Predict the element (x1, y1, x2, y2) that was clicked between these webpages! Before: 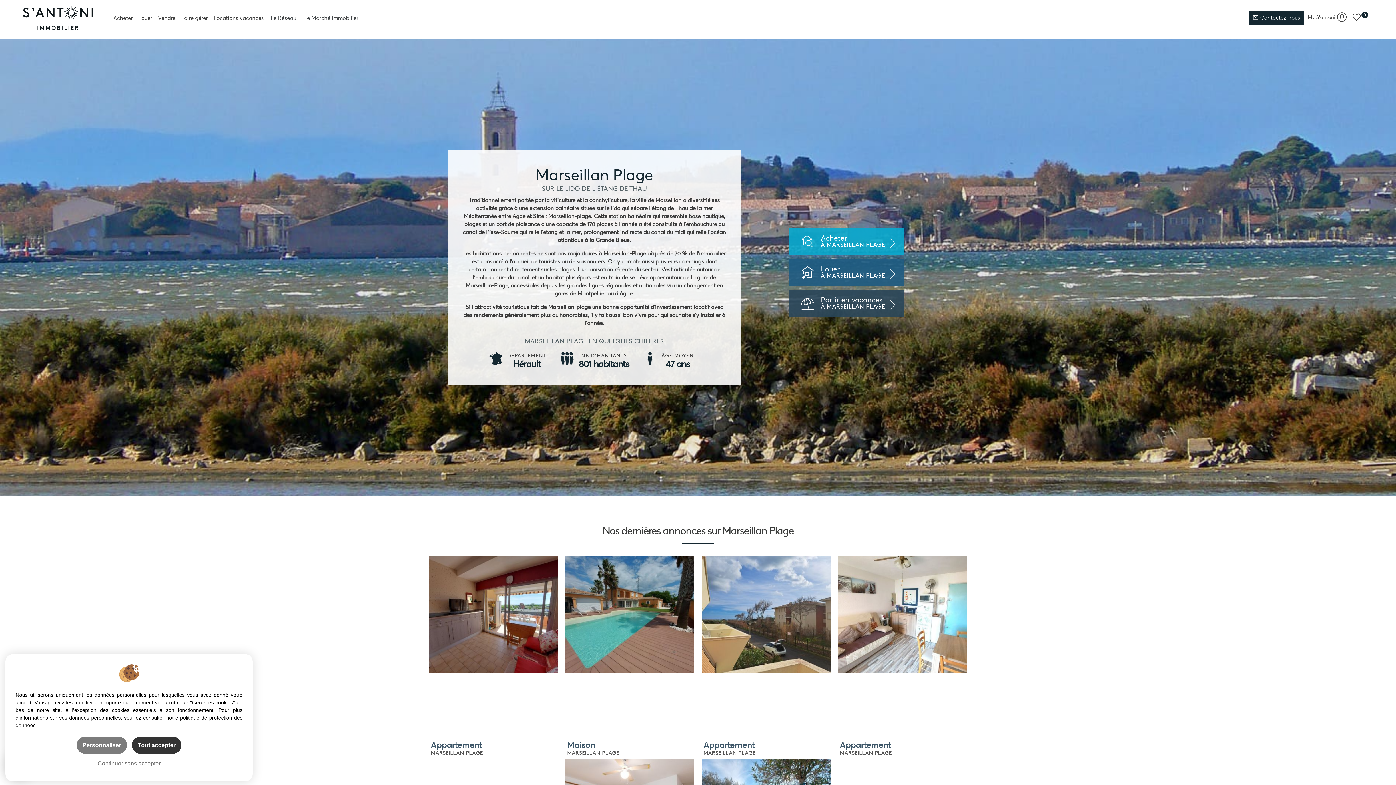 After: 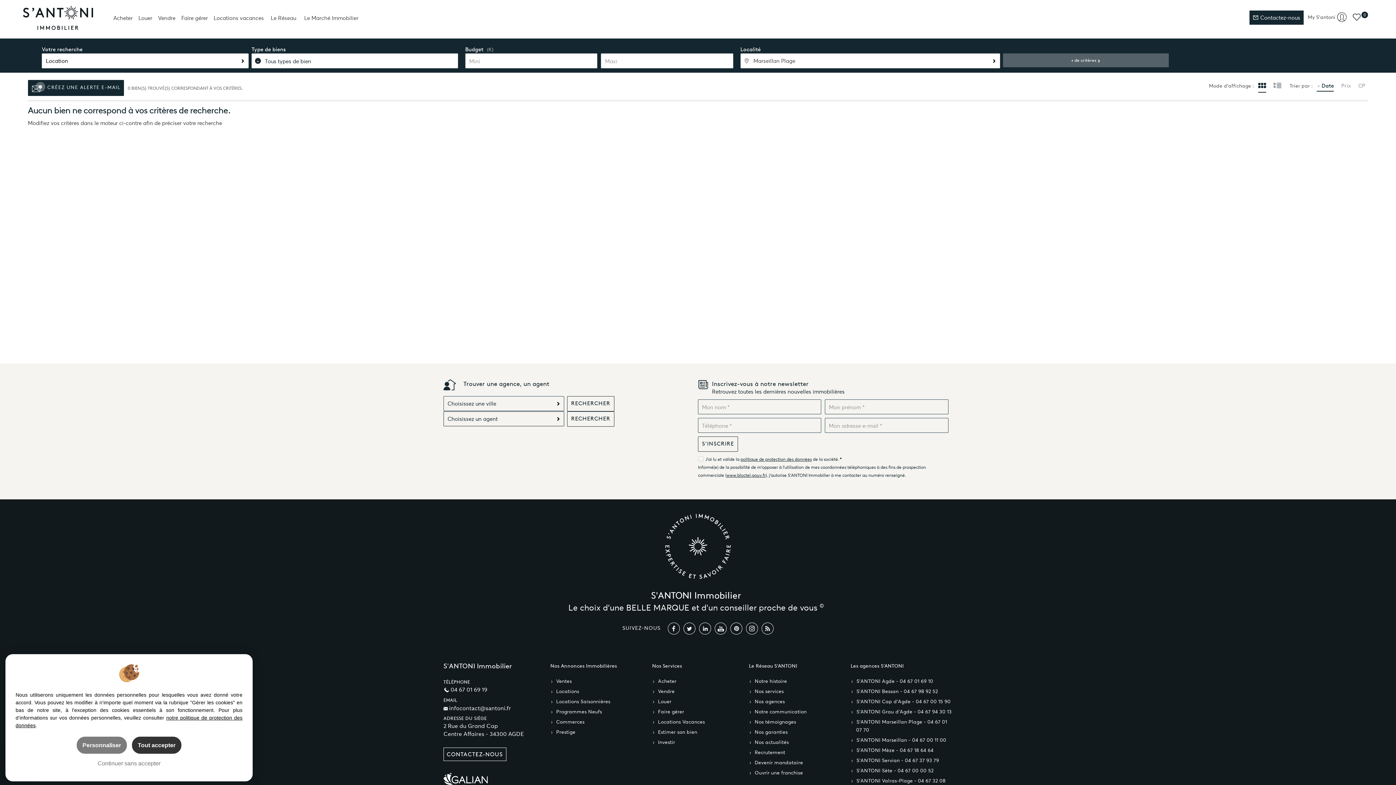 Action: label:  Louer
À MARSEILLAN PLAGE bbox: (788, 259, 904, 286)